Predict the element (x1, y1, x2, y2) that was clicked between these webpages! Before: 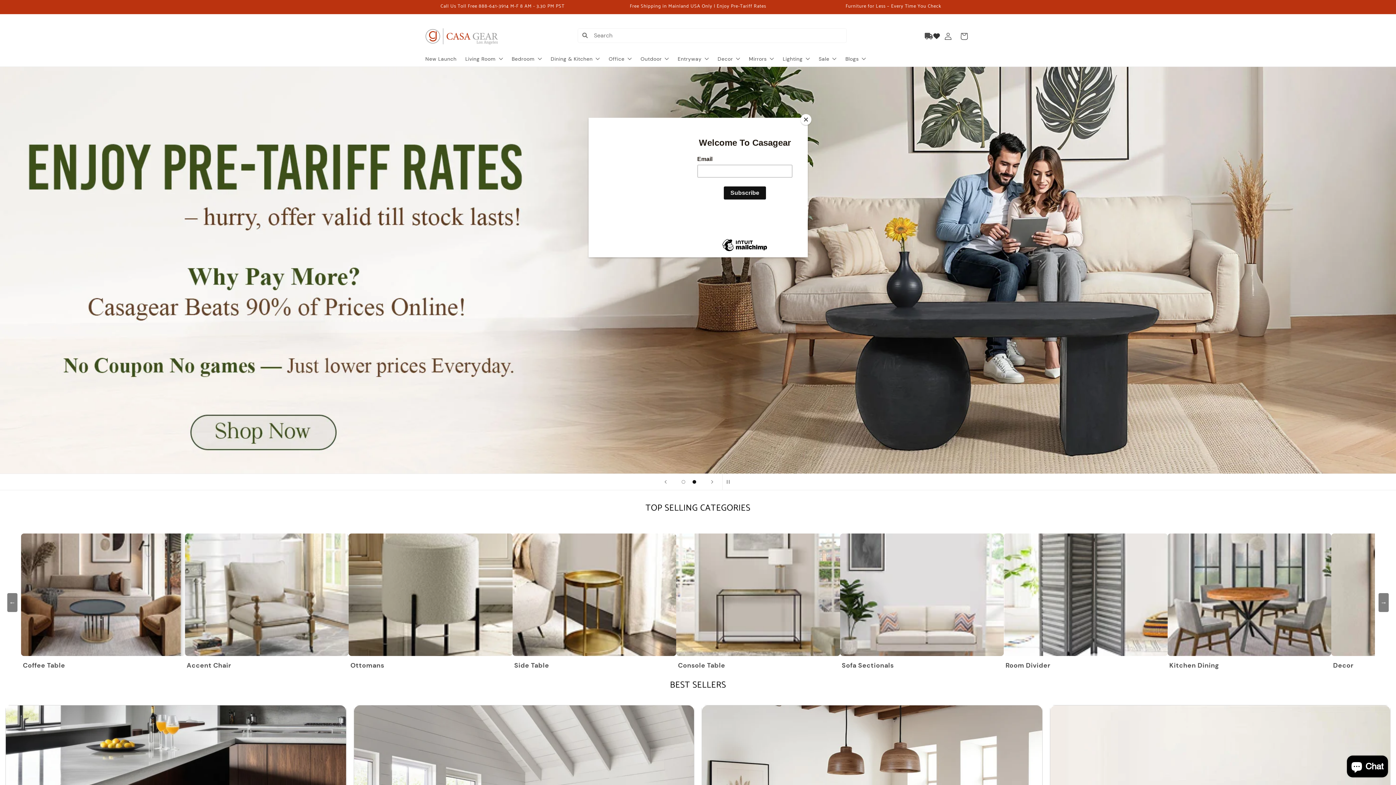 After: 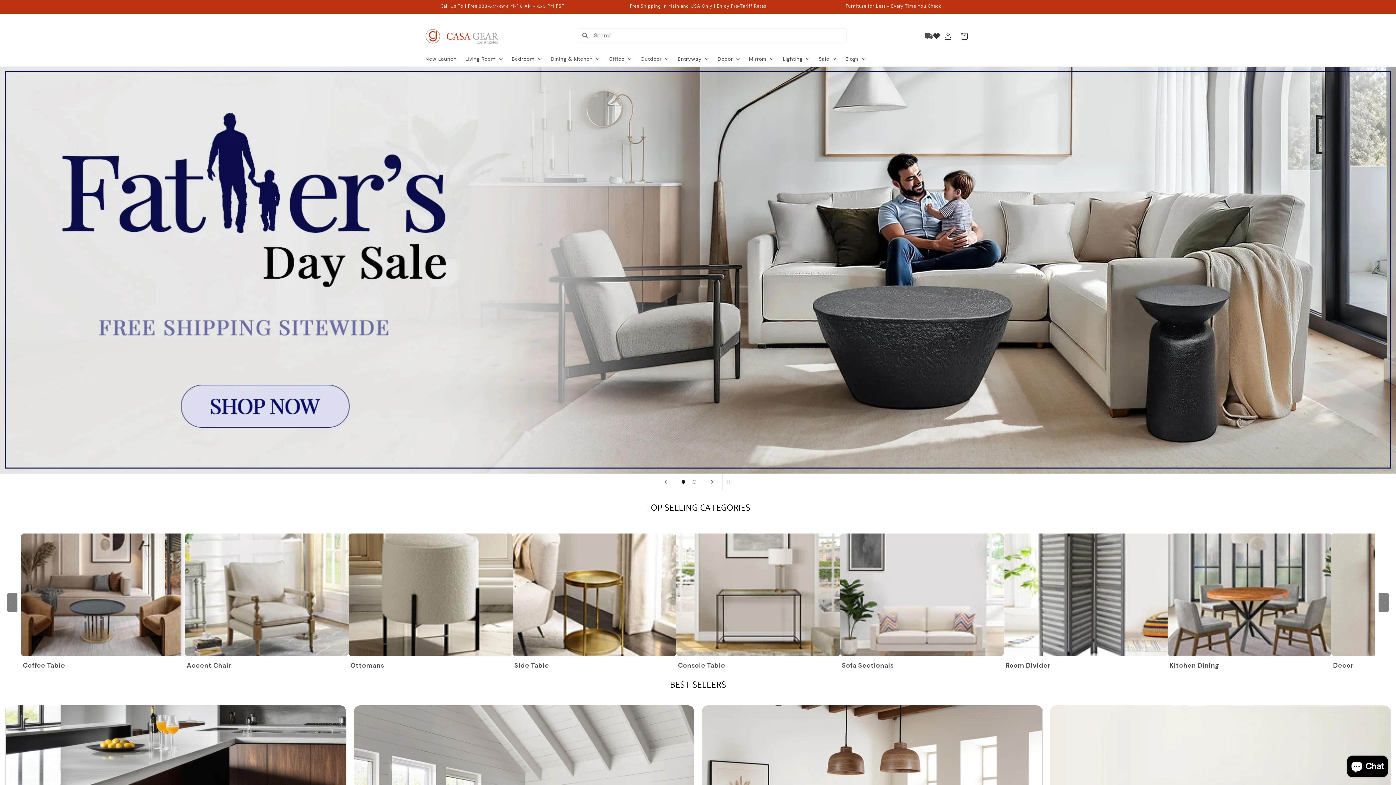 Action: label: Close bbox: (800, 114, 811, 125)